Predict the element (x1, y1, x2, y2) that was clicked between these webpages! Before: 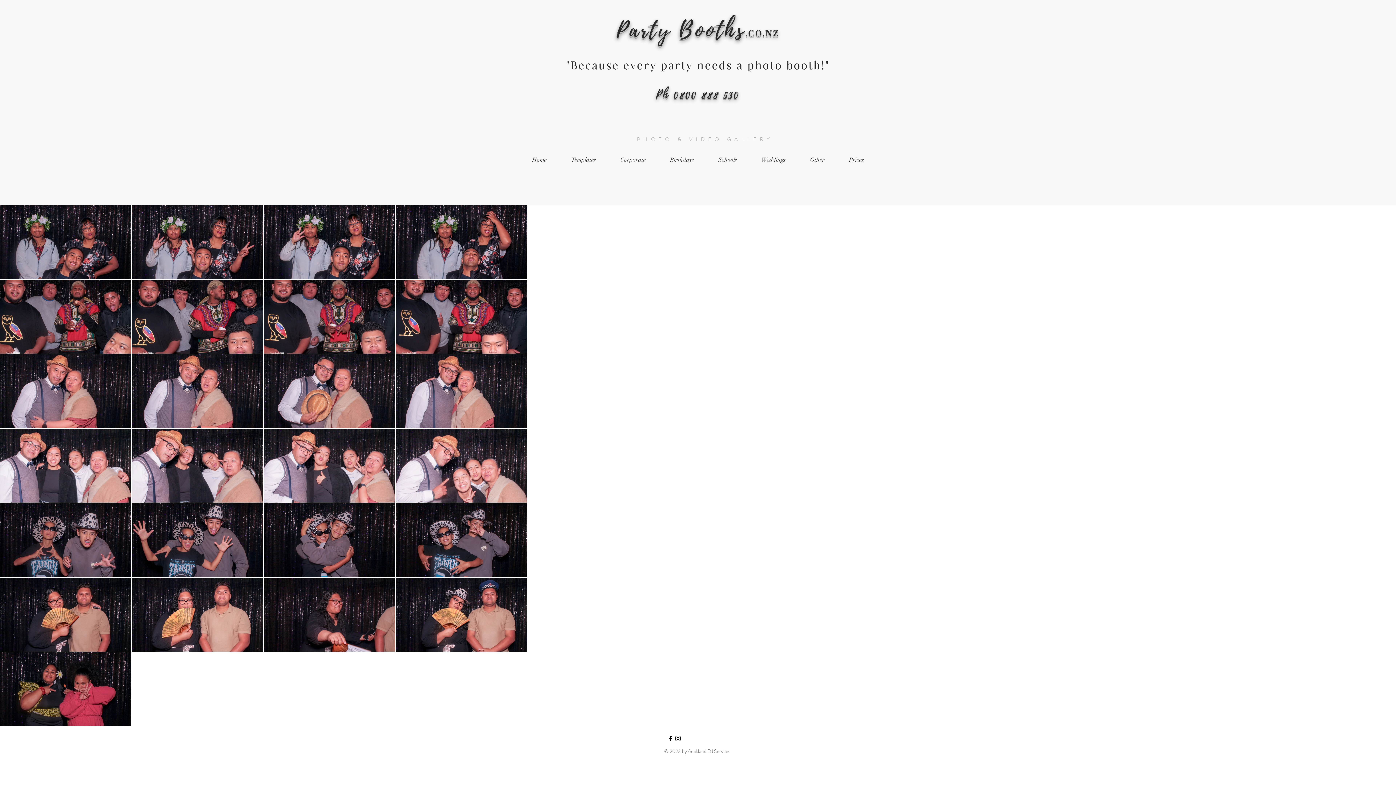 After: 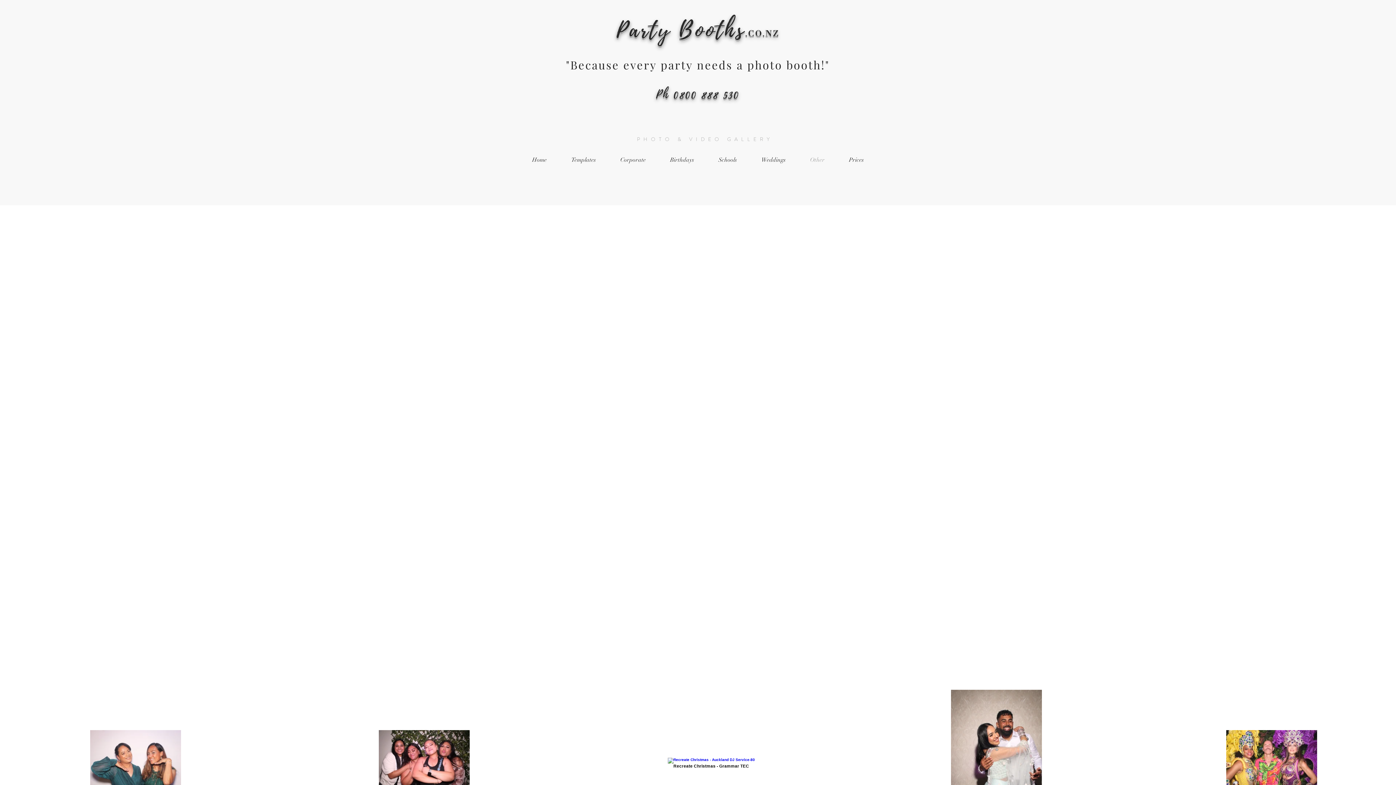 Action: bbox: (798, 152, 837, 167) label: Other